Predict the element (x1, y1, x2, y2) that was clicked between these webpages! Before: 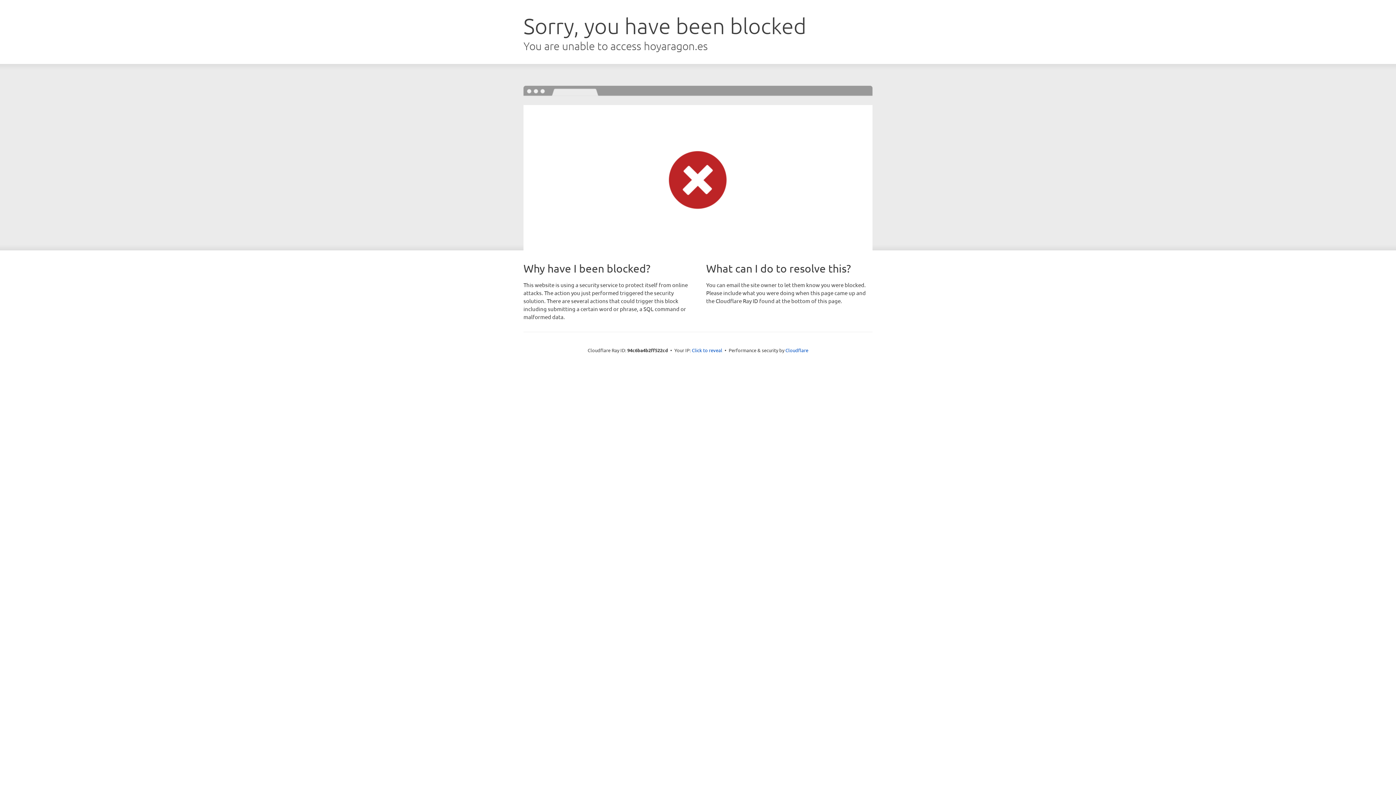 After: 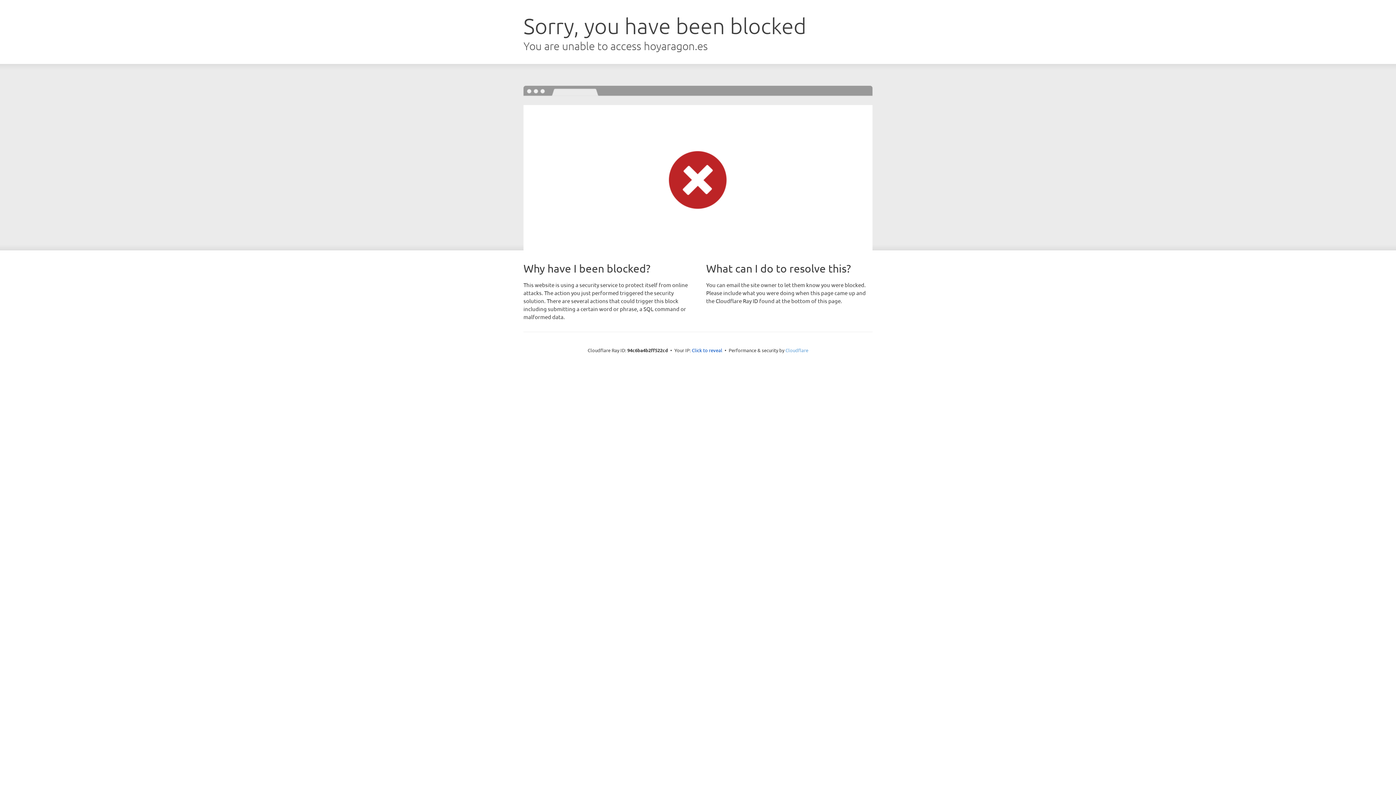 Action: bbox: (785, 347, 808, 353) label: Cloudflare